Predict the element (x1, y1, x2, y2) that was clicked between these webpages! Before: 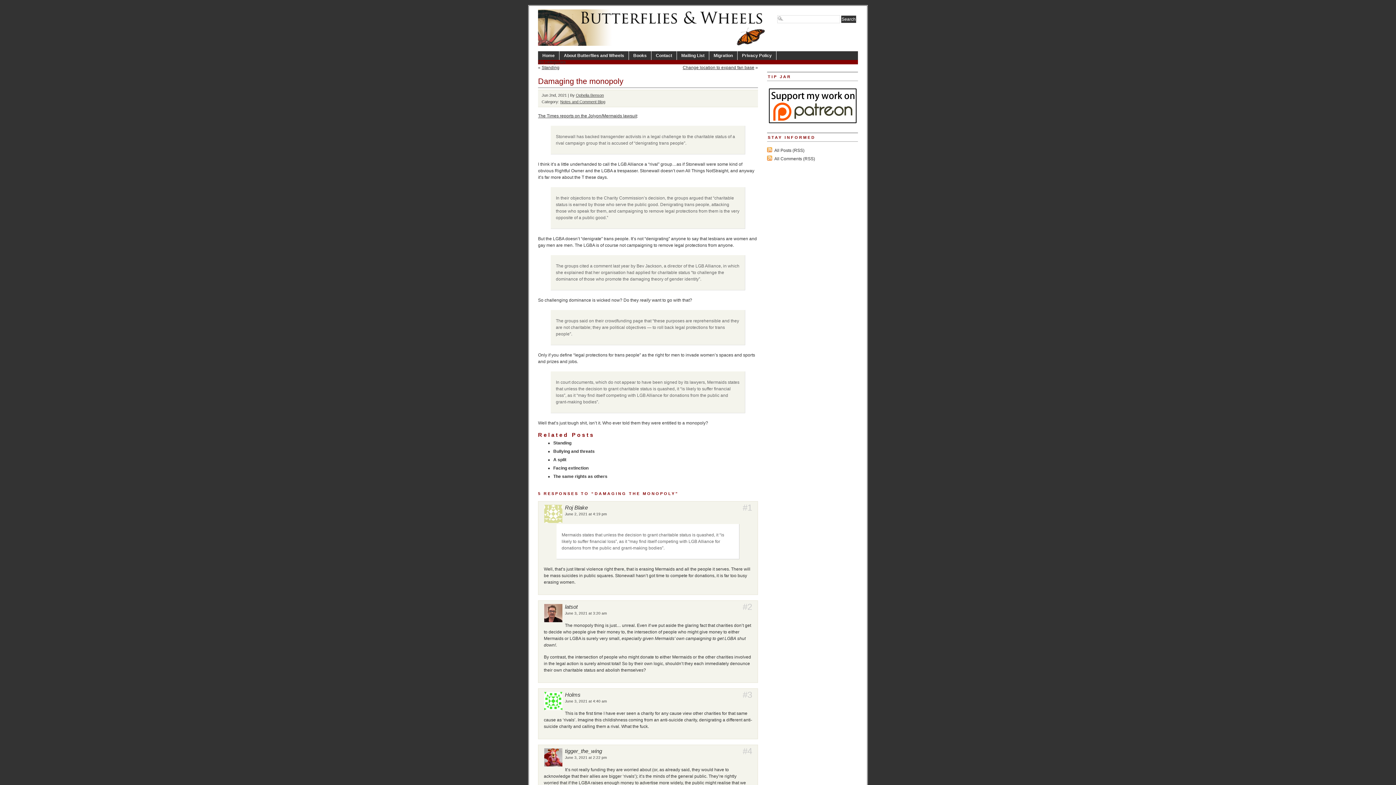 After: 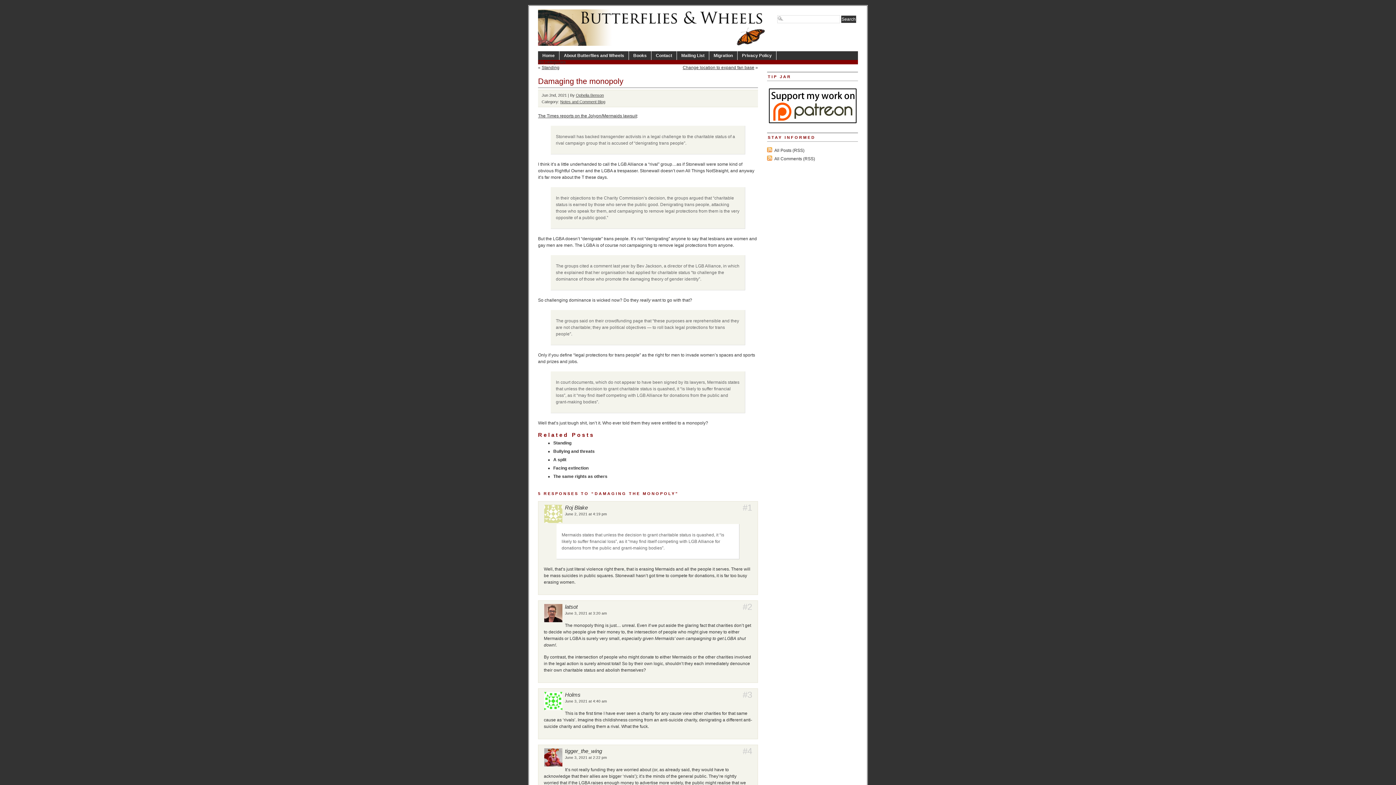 Action: bbox: (767, 121, 858, 126)